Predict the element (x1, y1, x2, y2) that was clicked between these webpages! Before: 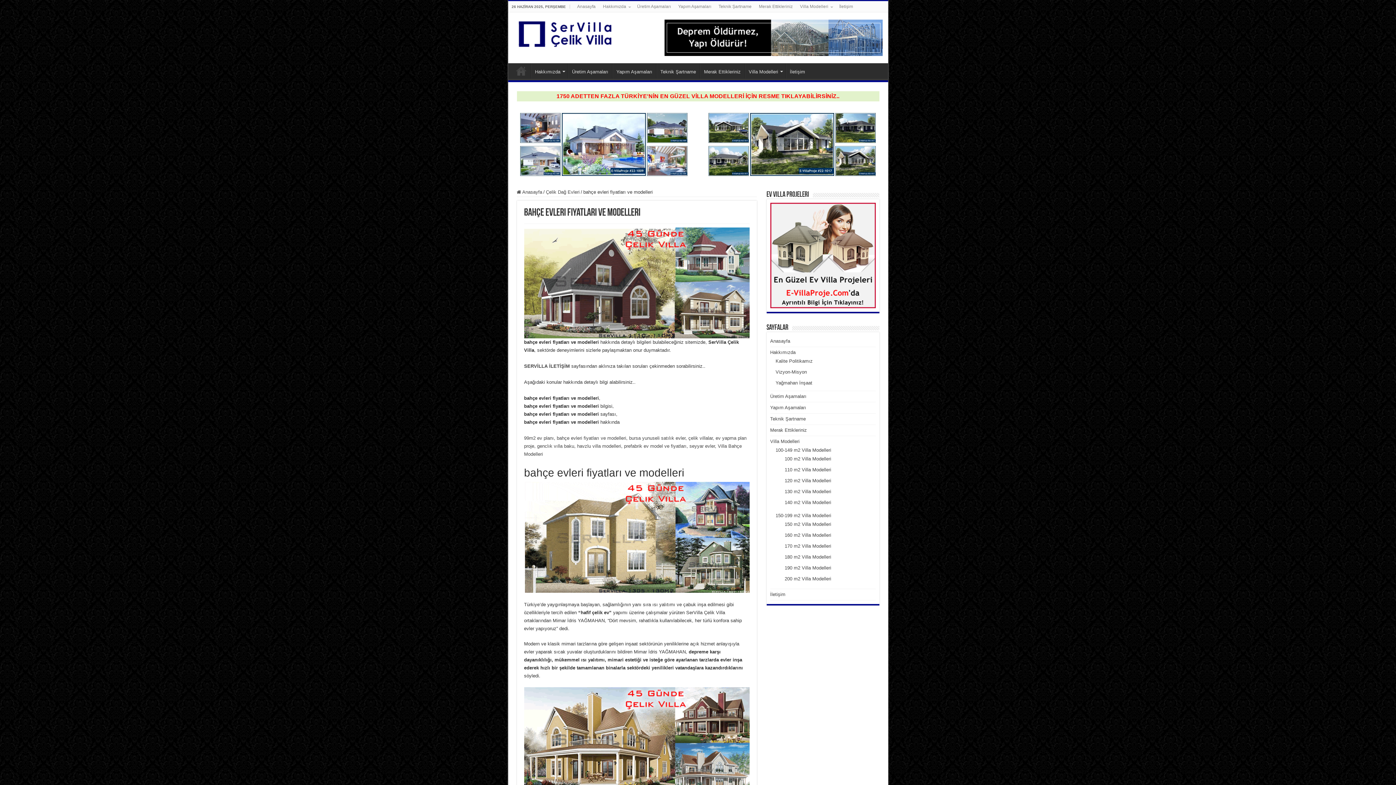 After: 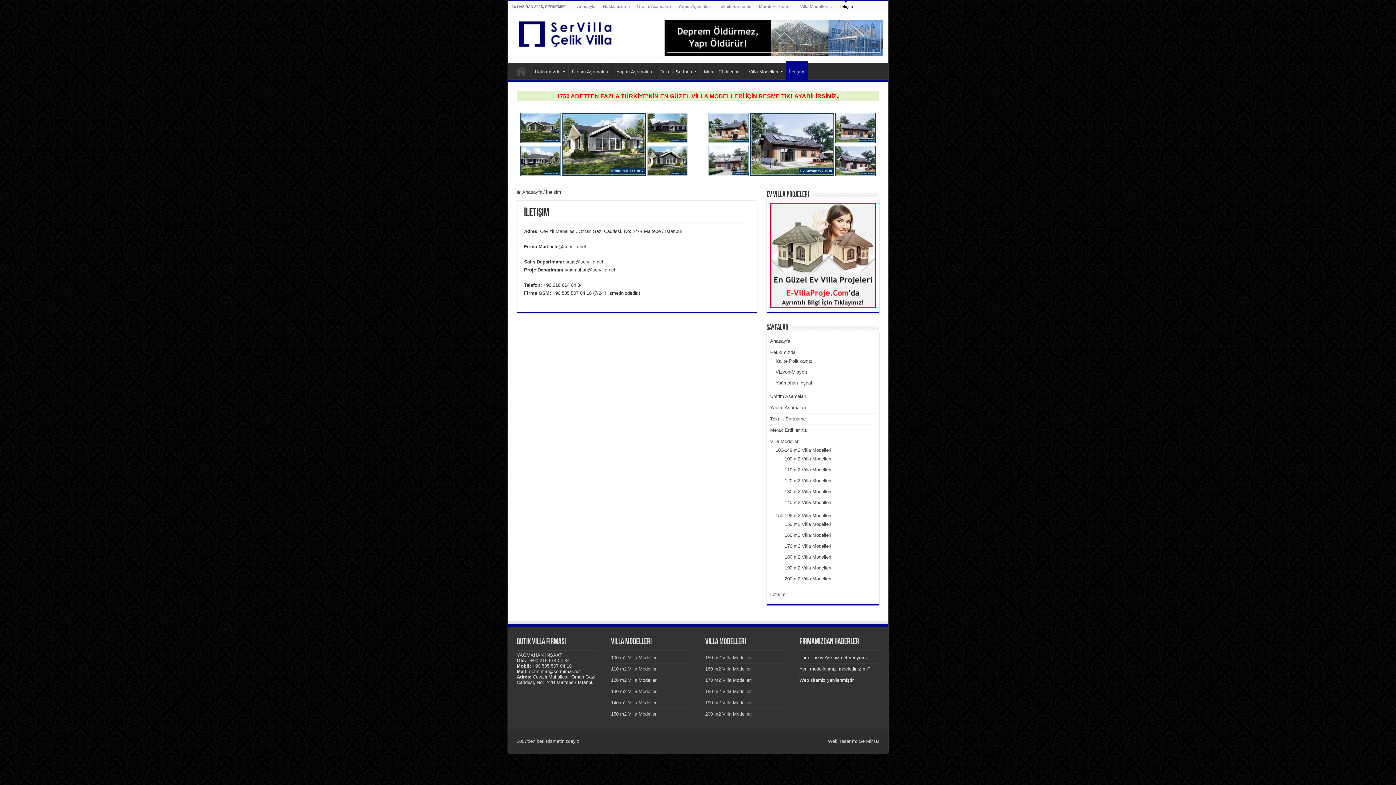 Action: bbox: (770, 592, 785, 597) label: İletişim